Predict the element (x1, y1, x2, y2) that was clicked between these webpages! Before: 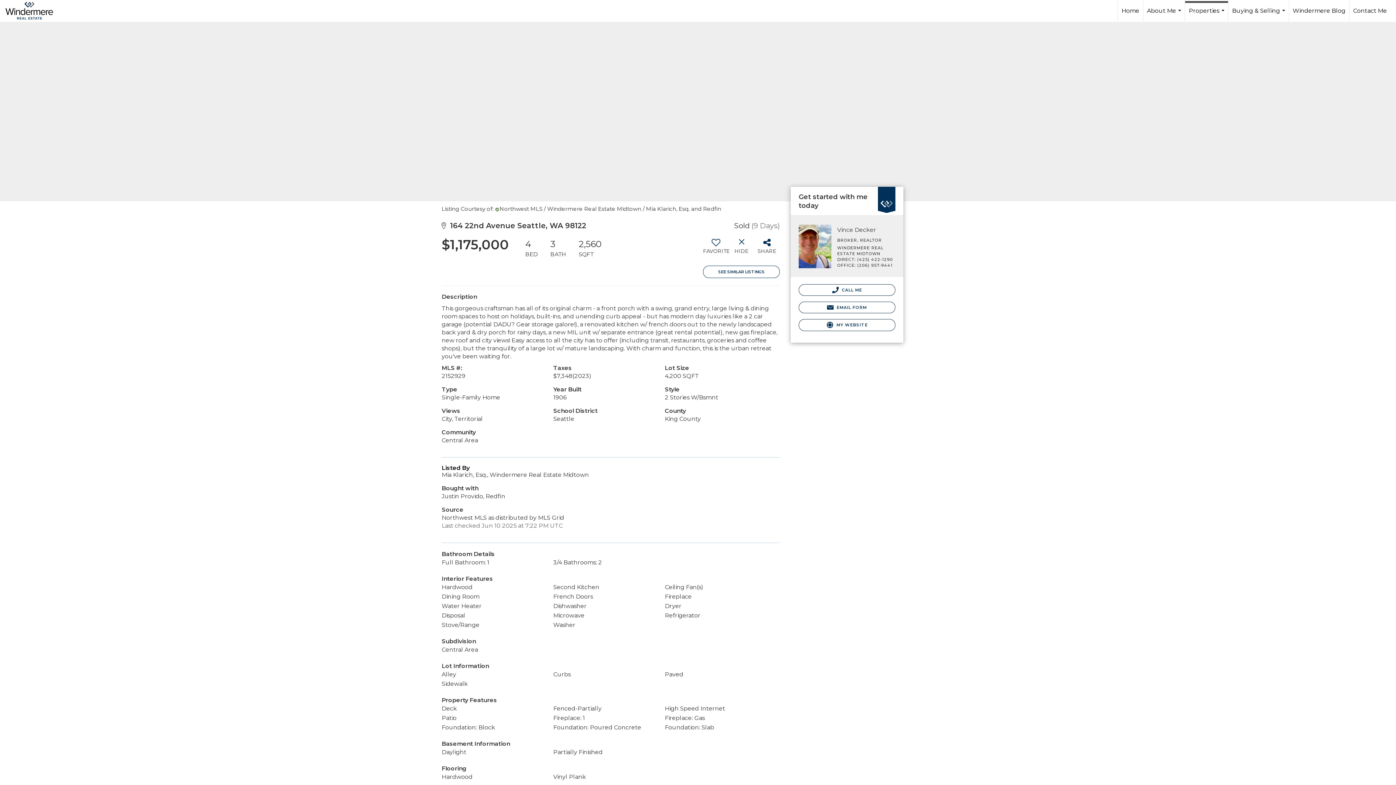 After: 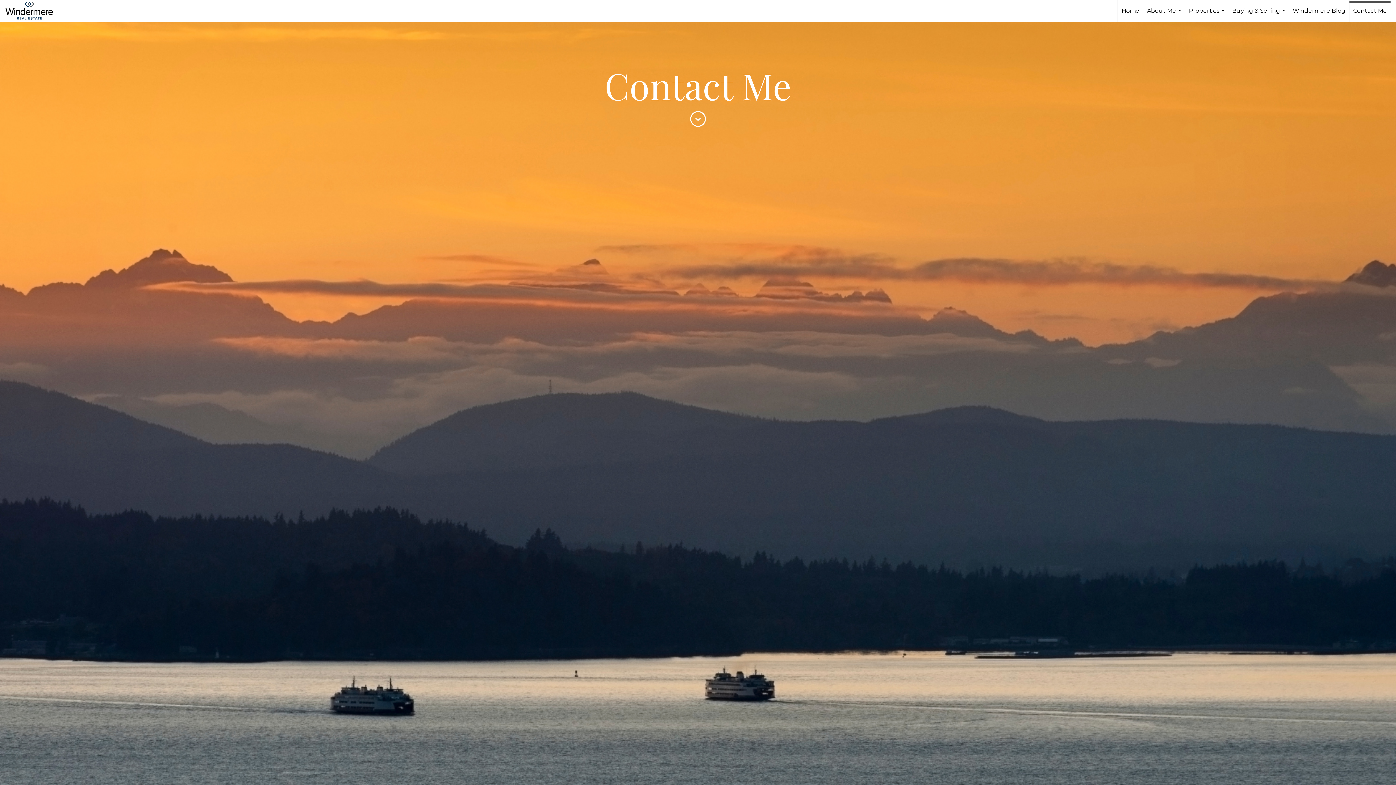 Action: bbox: (1349, 0, 1390, 21) label: Contact Me